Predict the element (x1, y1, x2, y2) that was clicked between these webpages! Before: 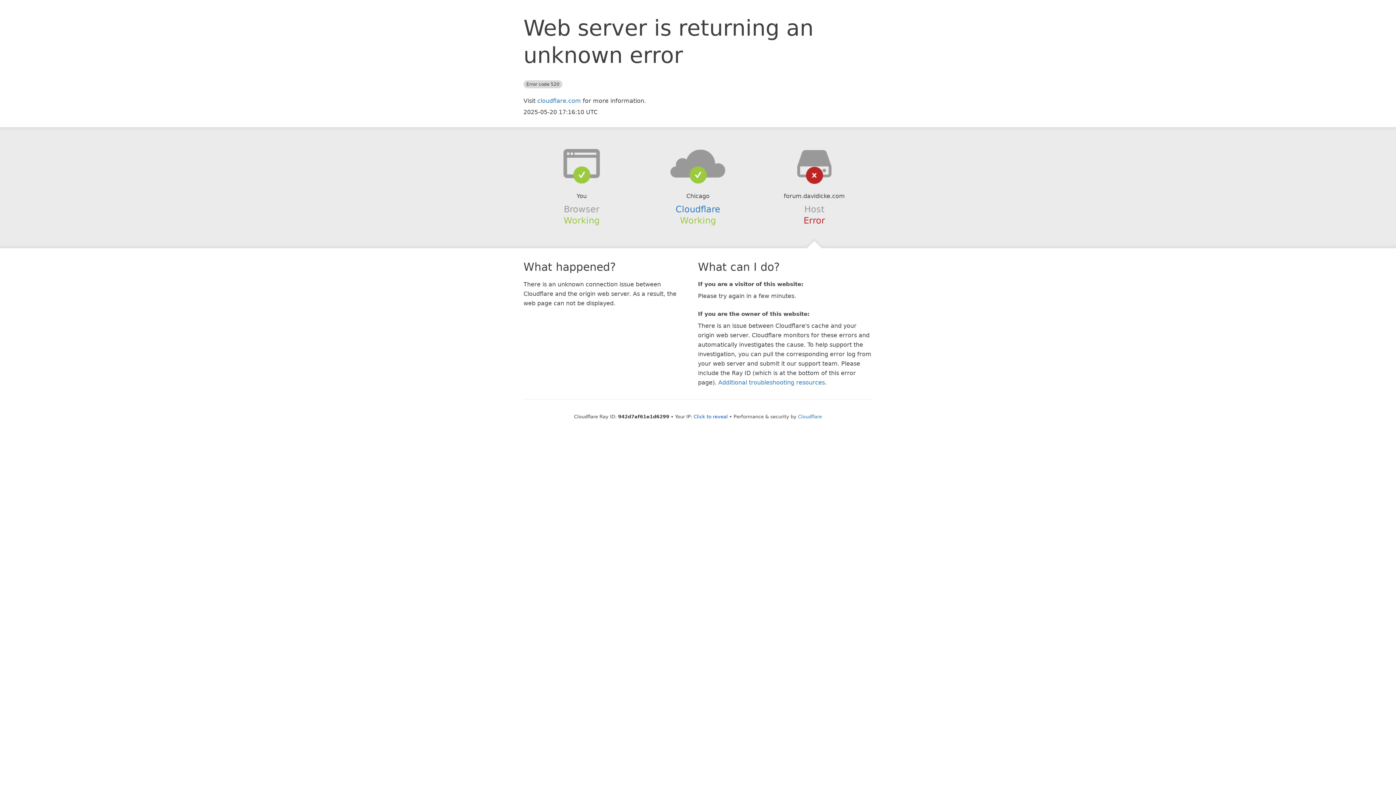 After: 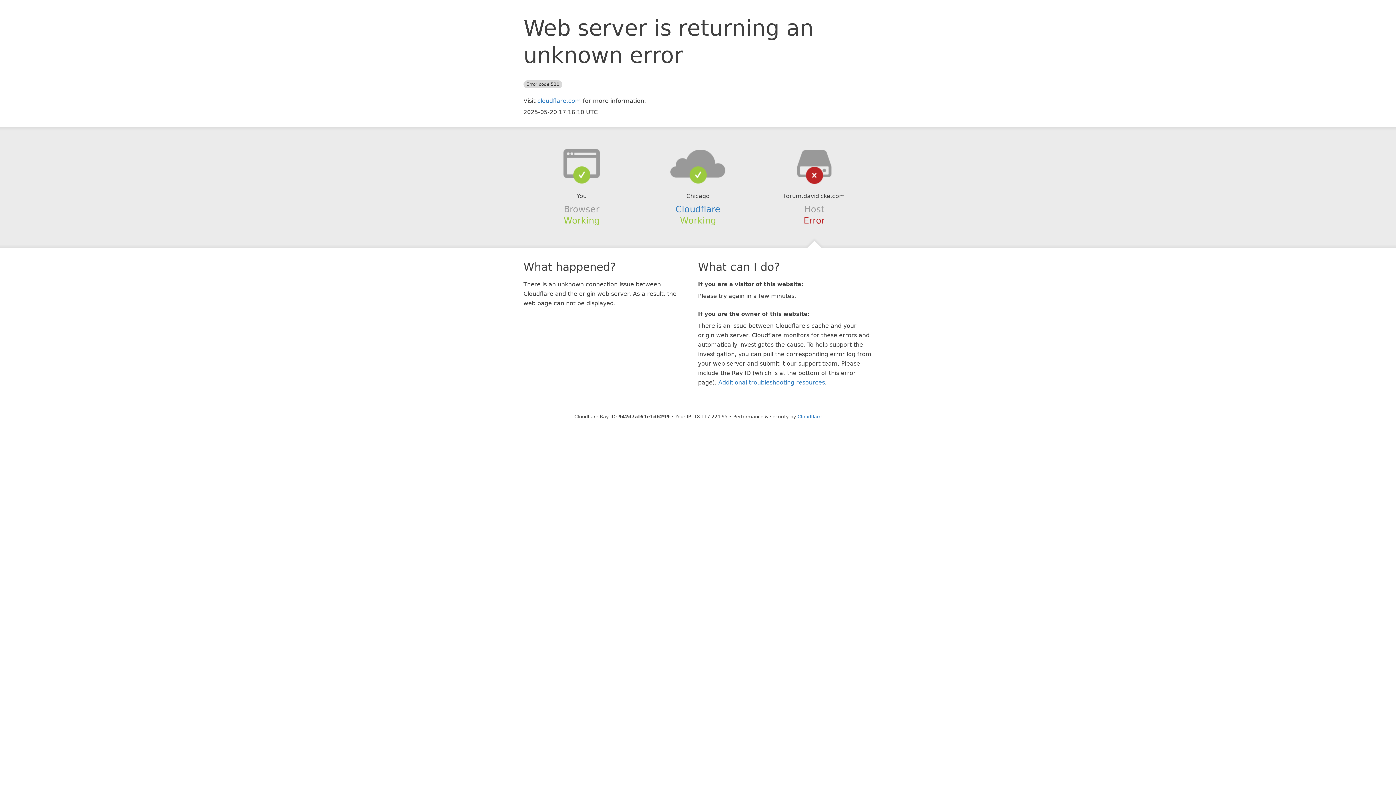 Action: label: Click to reveal bbox: (693, 414, 728, 419)